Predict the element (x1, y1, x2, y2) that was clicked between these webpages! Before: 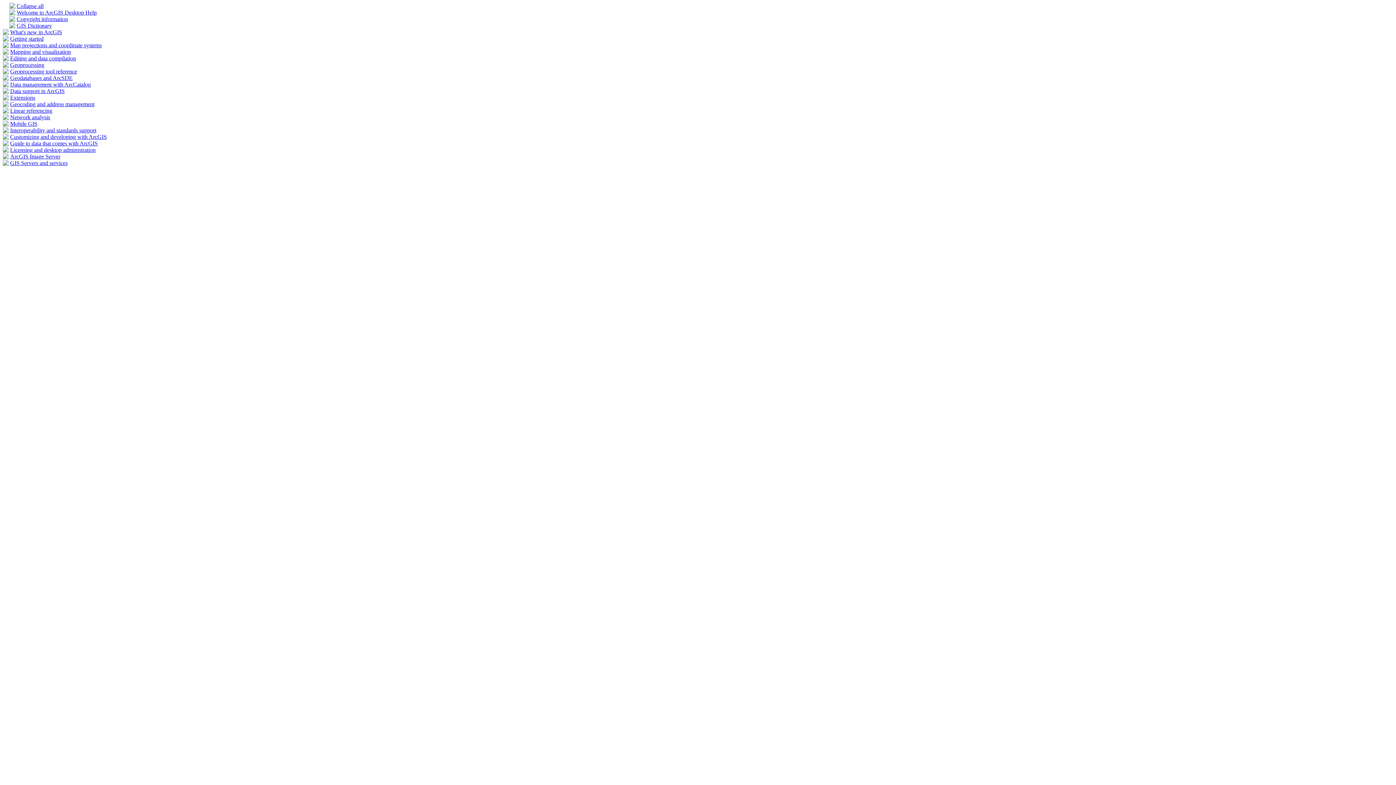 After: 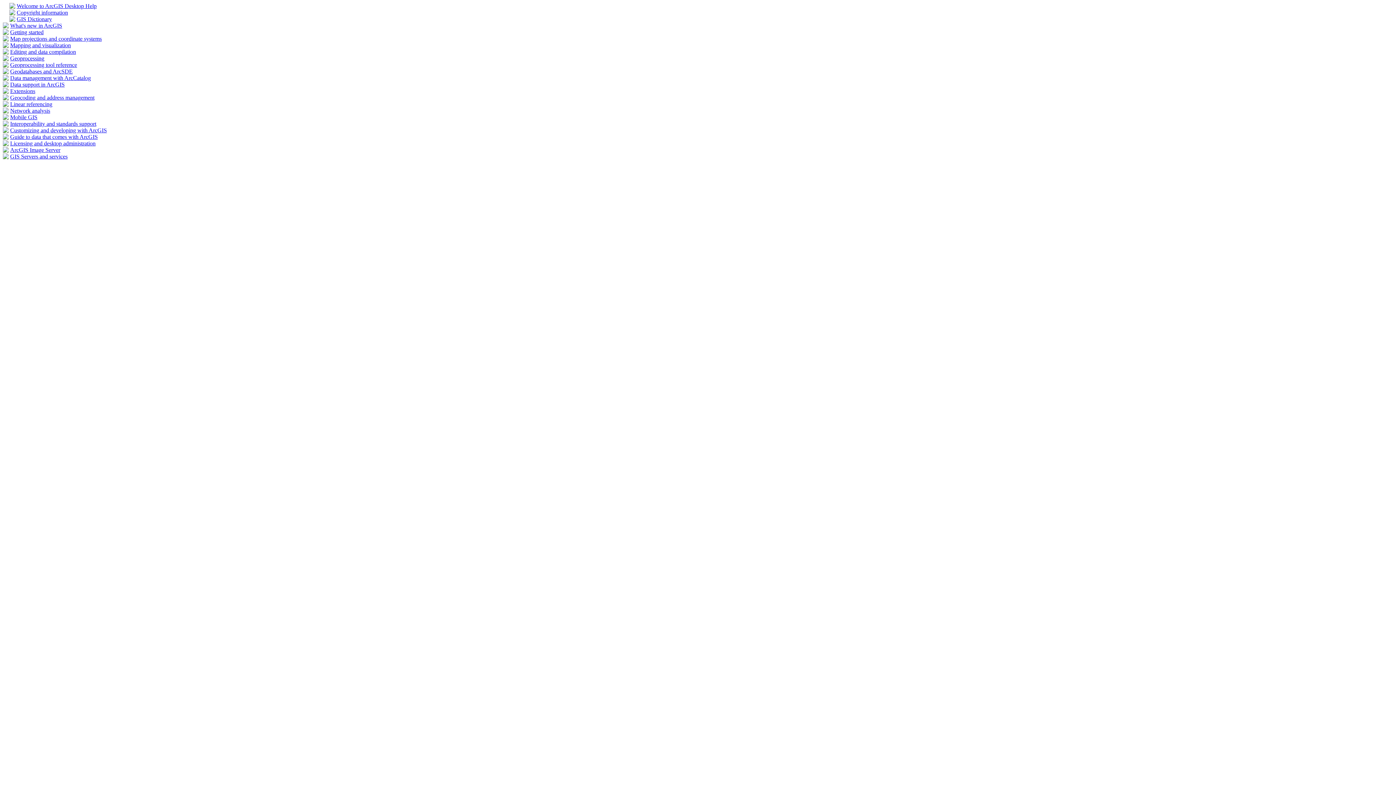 Action: bbox: (16, 2, 43, 9) label: Collapse all